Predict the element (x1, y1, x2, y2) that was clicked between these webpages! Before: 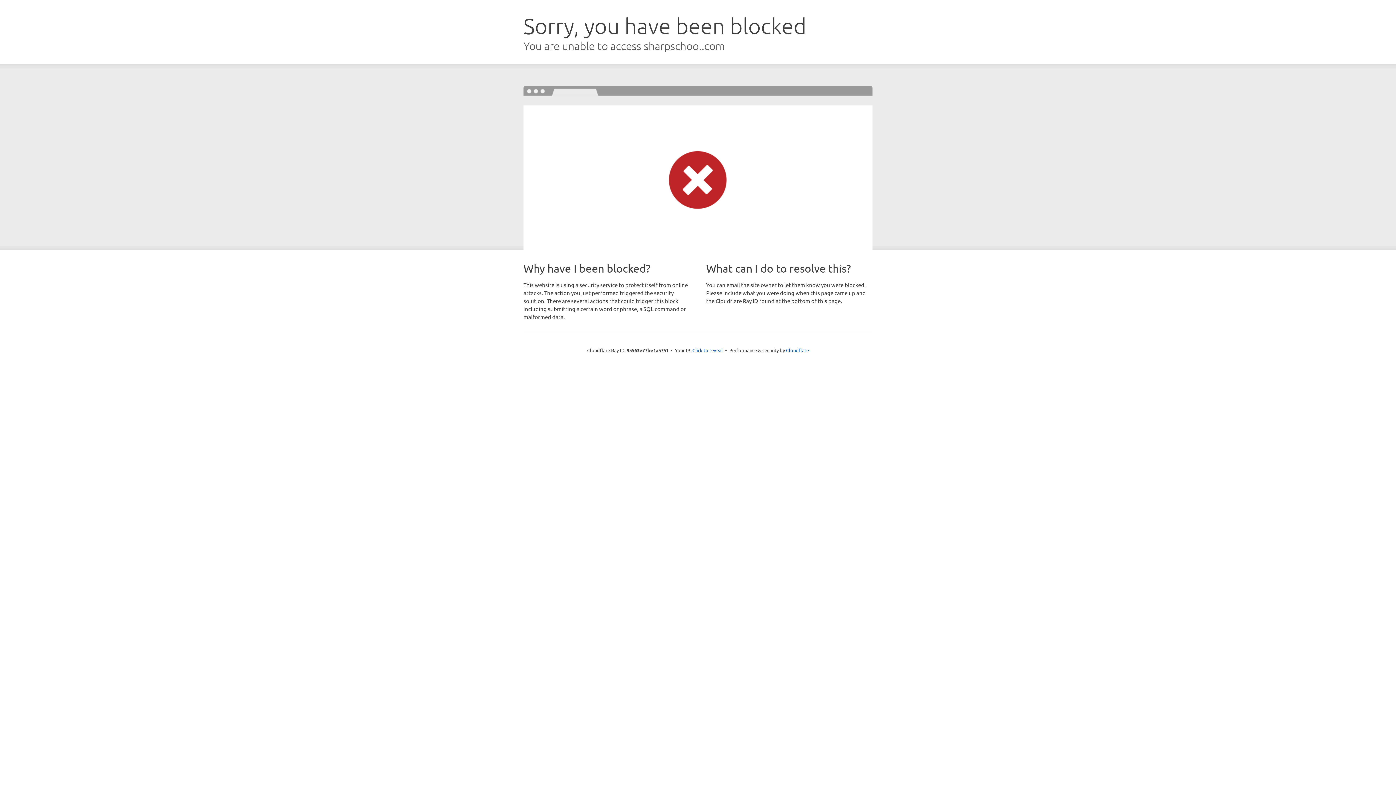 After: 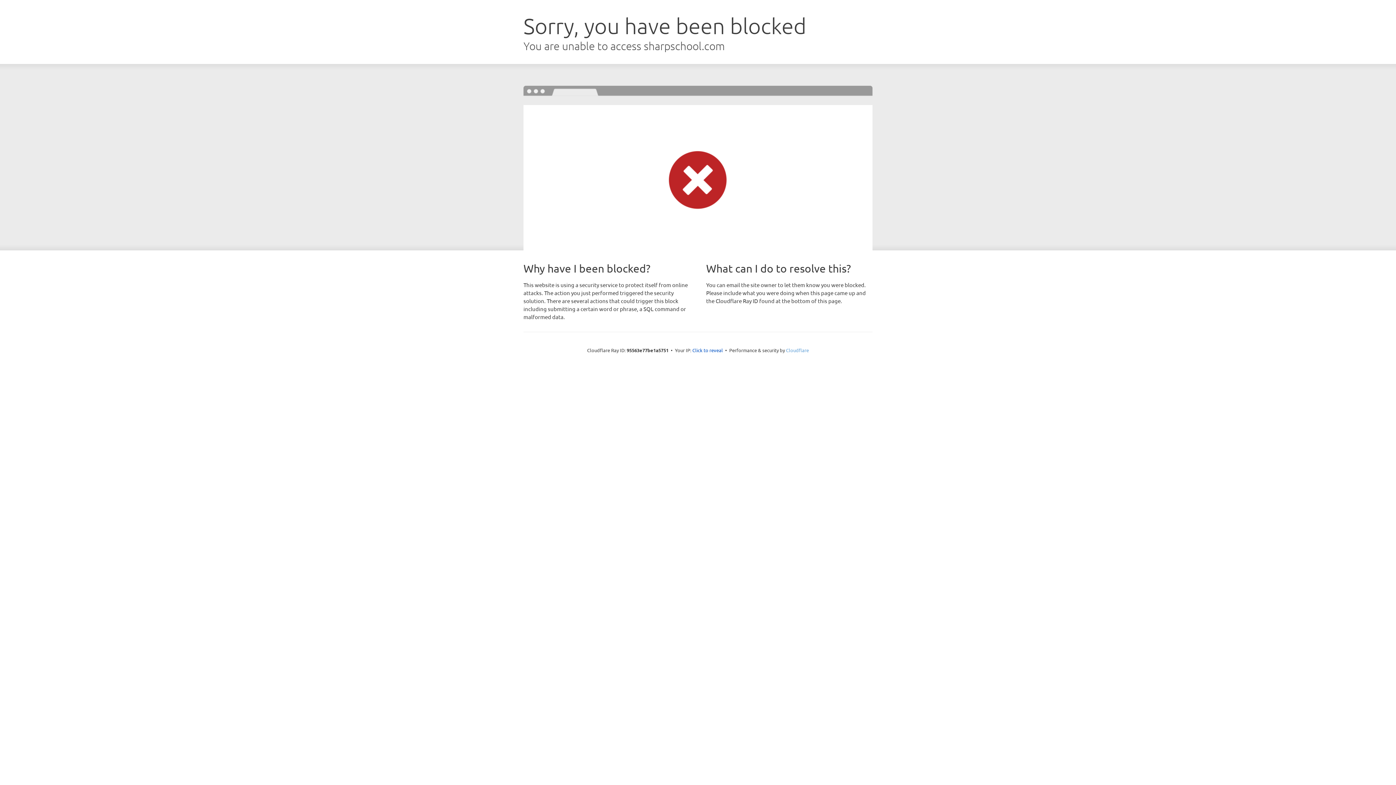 Action: label: Cloudflare bbox: (786, 347, 809, 353)